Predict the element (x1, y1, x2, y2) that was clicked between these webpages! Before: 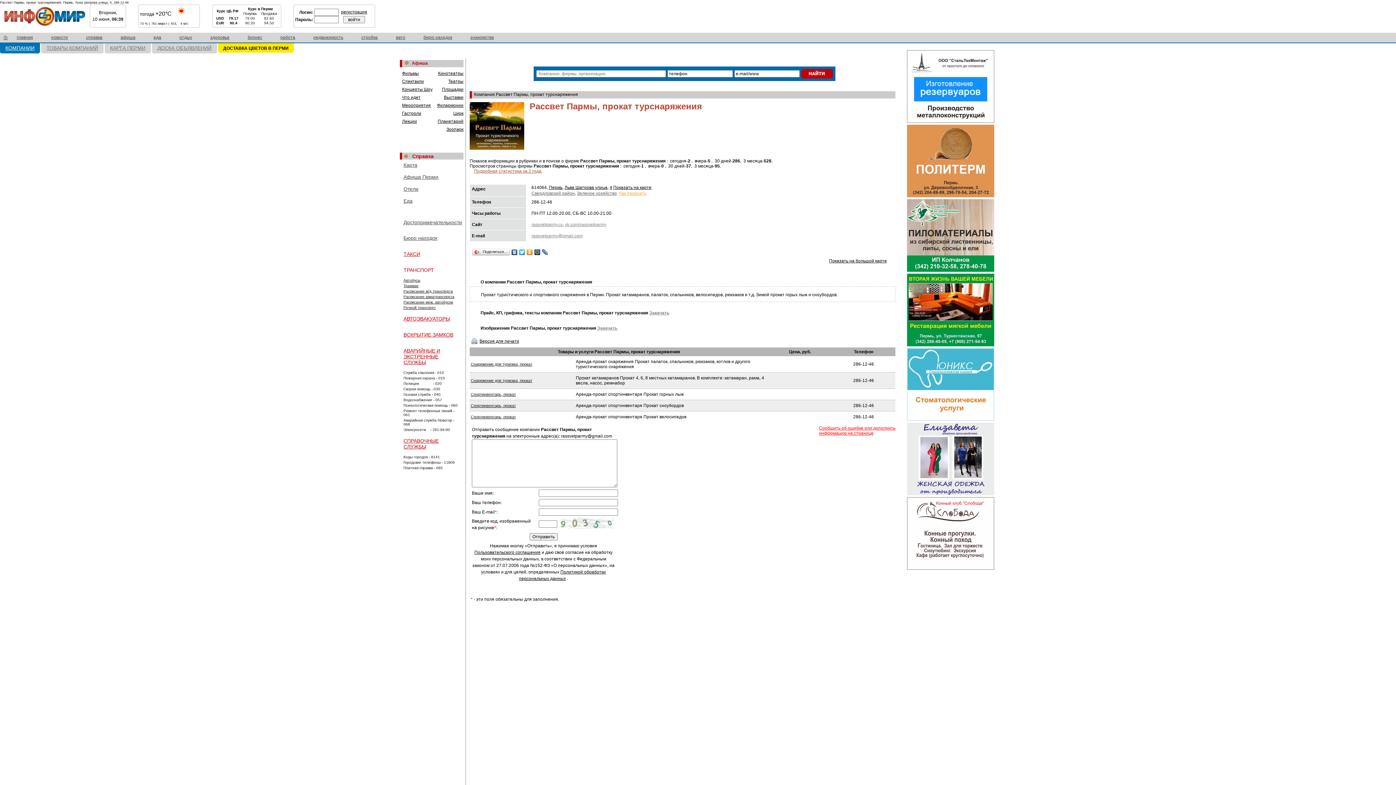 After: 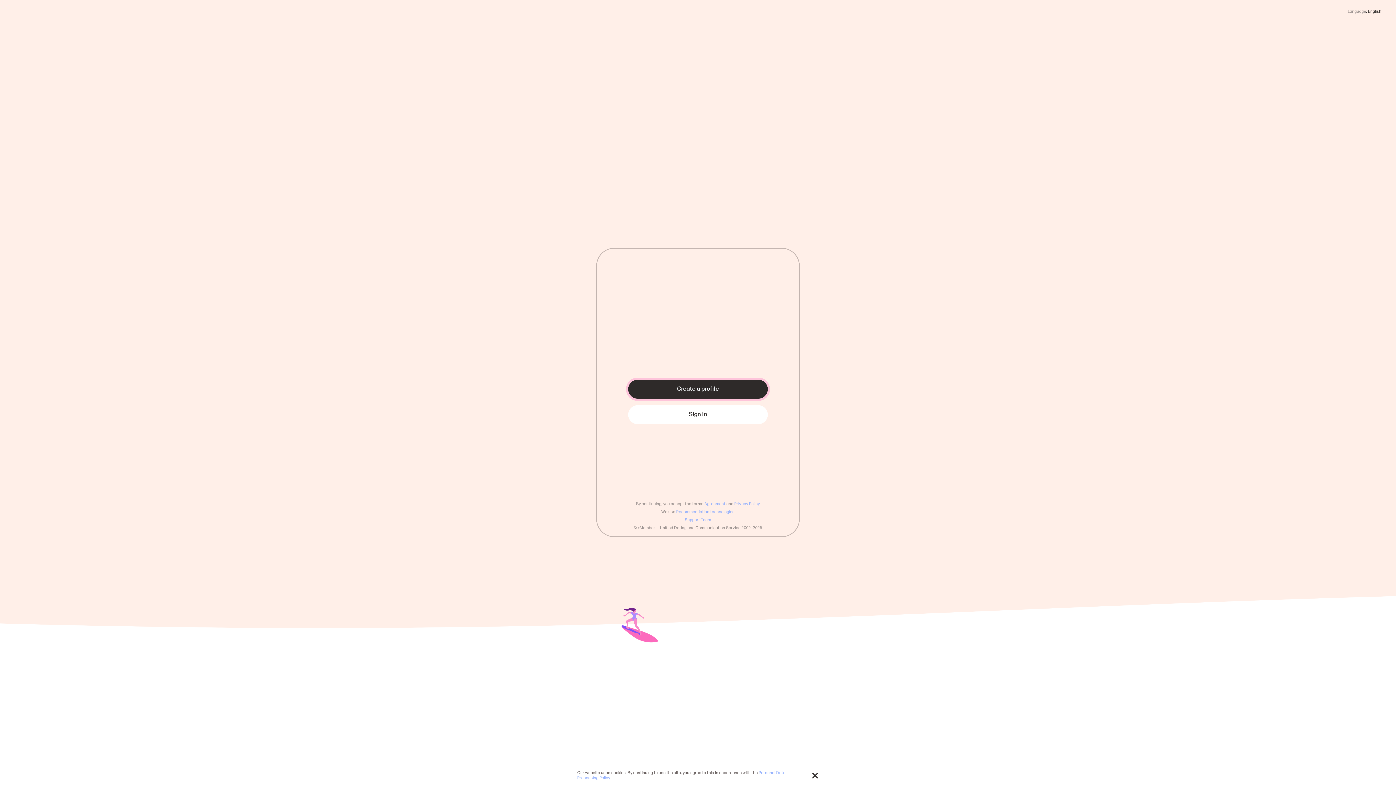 Action: bbox: (470, 34, 494, 40) label: знакомства